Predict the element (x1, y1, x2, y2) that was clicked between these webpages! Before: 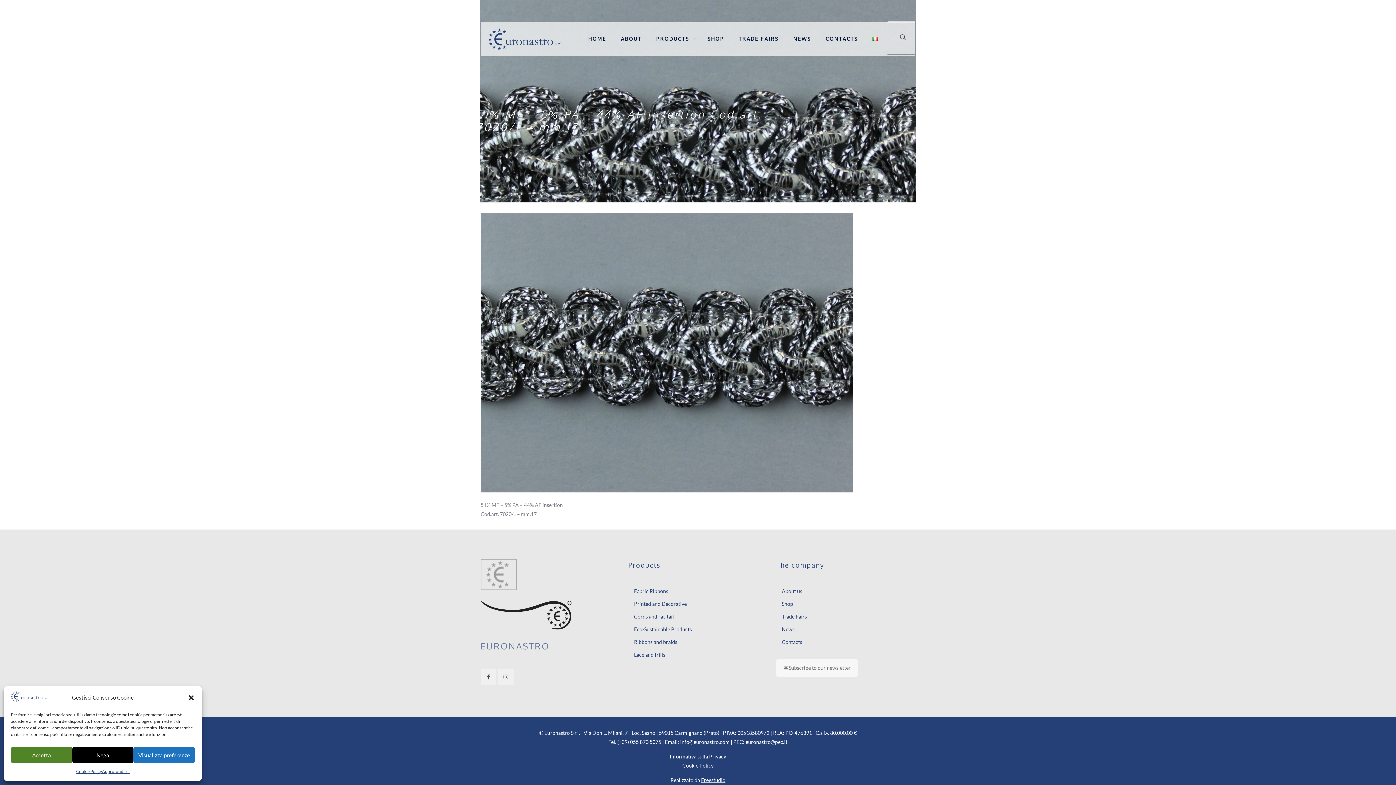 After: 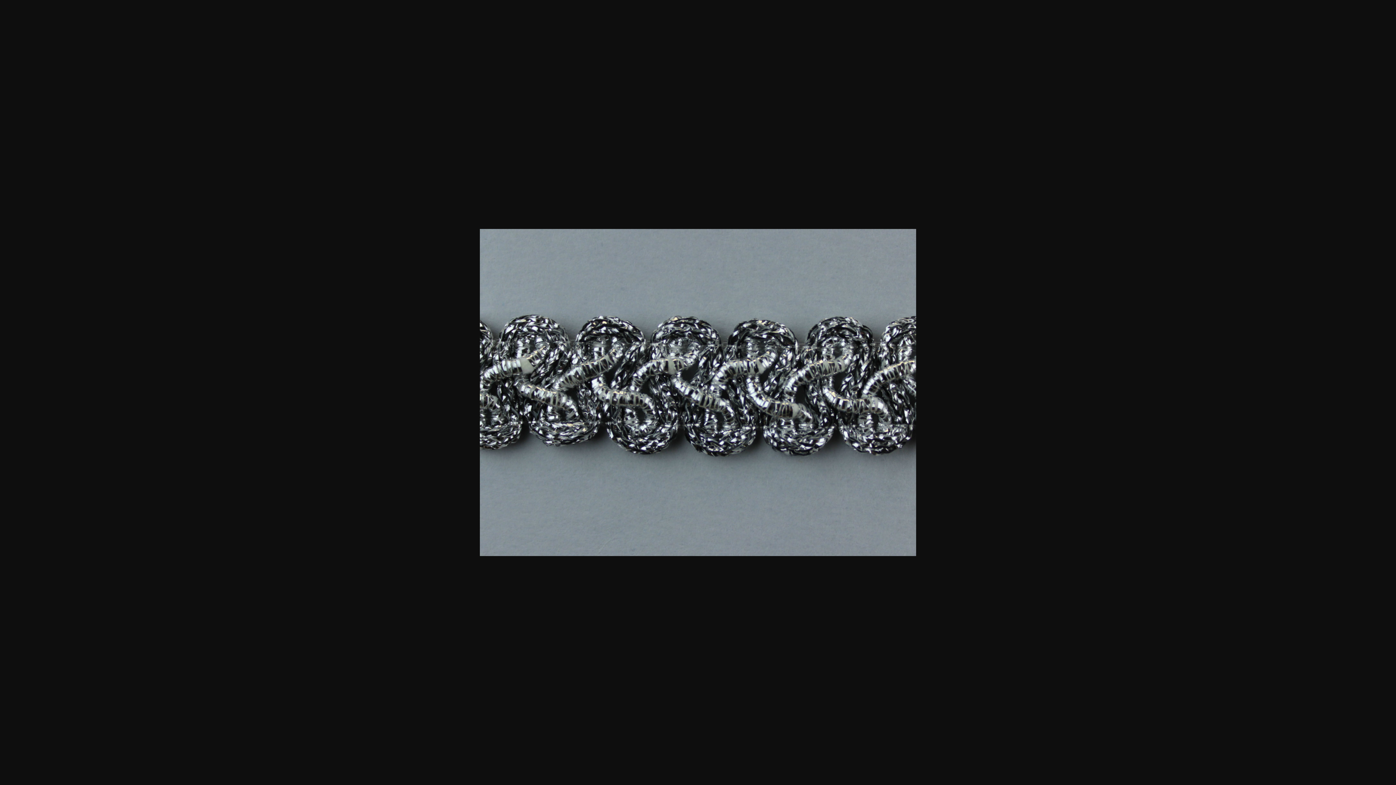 Action: bbox: (480, 487, 853, 493)